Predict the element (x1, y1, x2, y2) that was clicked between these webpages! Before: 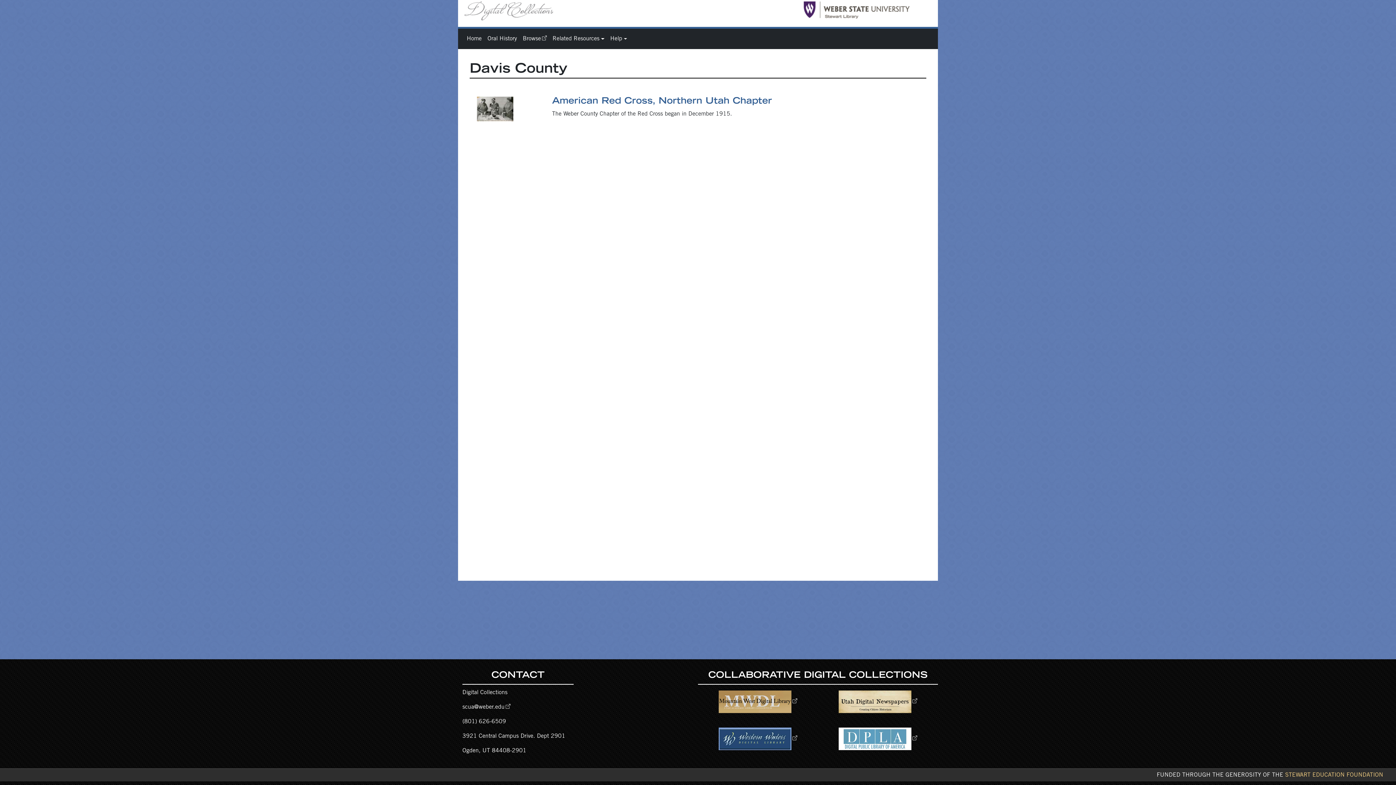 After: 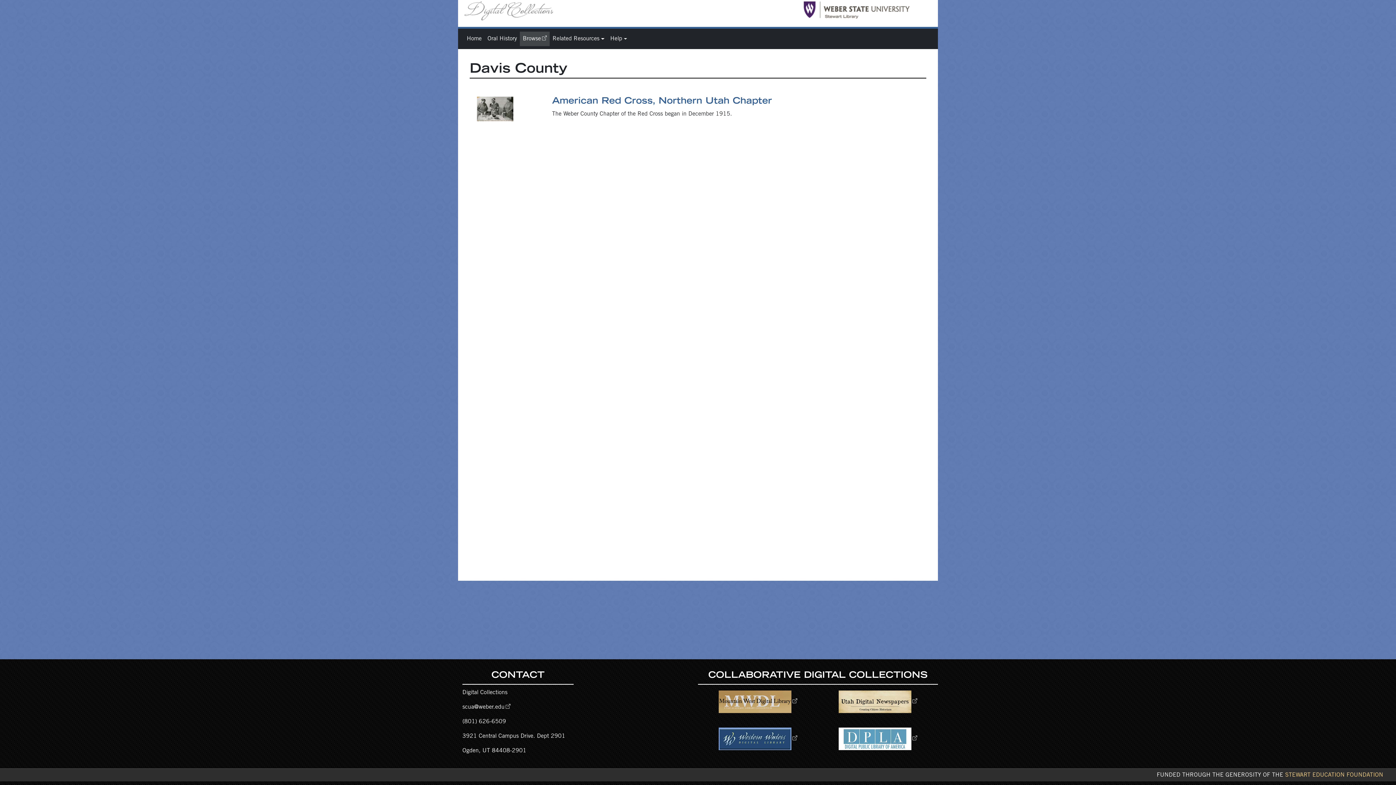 Action: bbox: (520, 31, 549, 46) label: Browse